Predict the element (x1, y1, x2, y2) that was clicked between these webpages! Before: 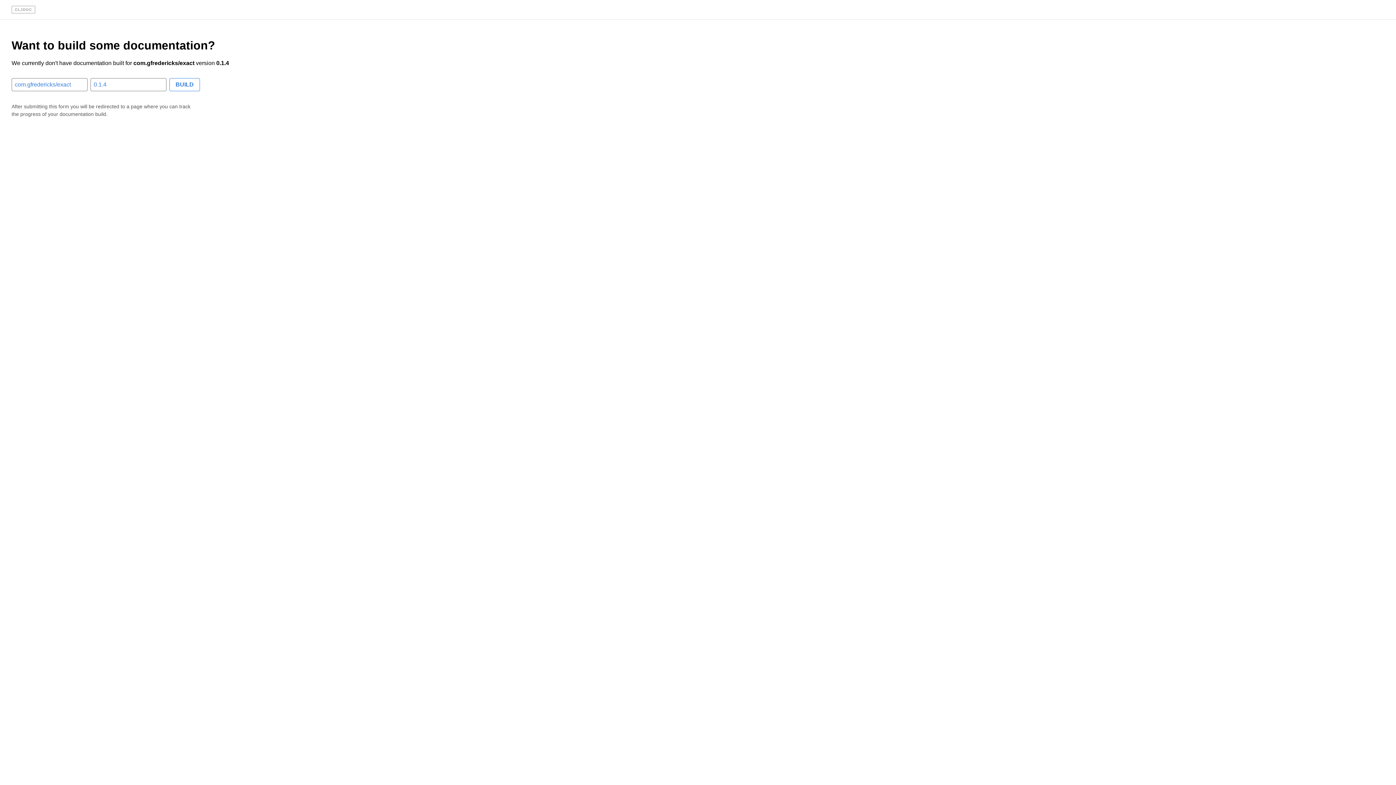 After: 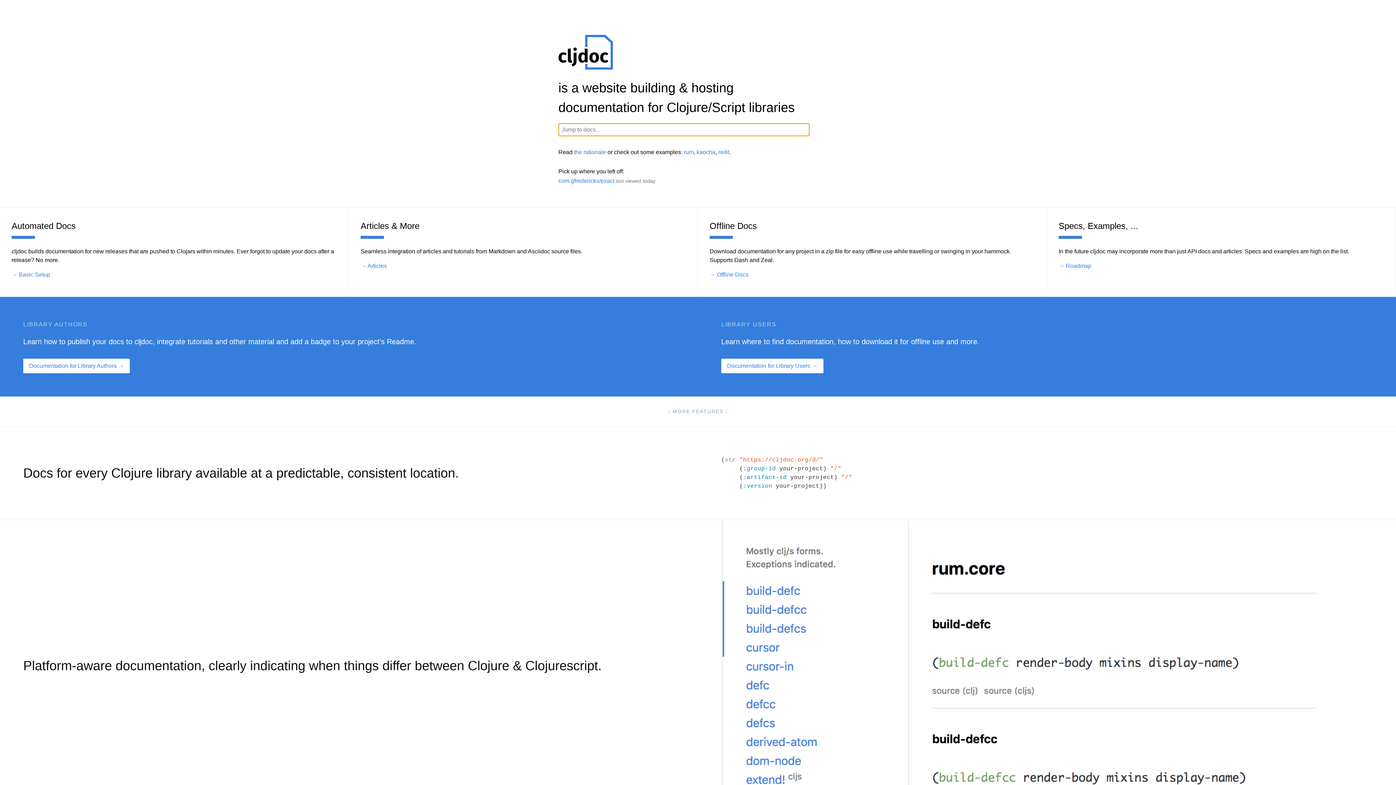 Action: bbox: (11, 5, 41, 13) label: CLJDOC